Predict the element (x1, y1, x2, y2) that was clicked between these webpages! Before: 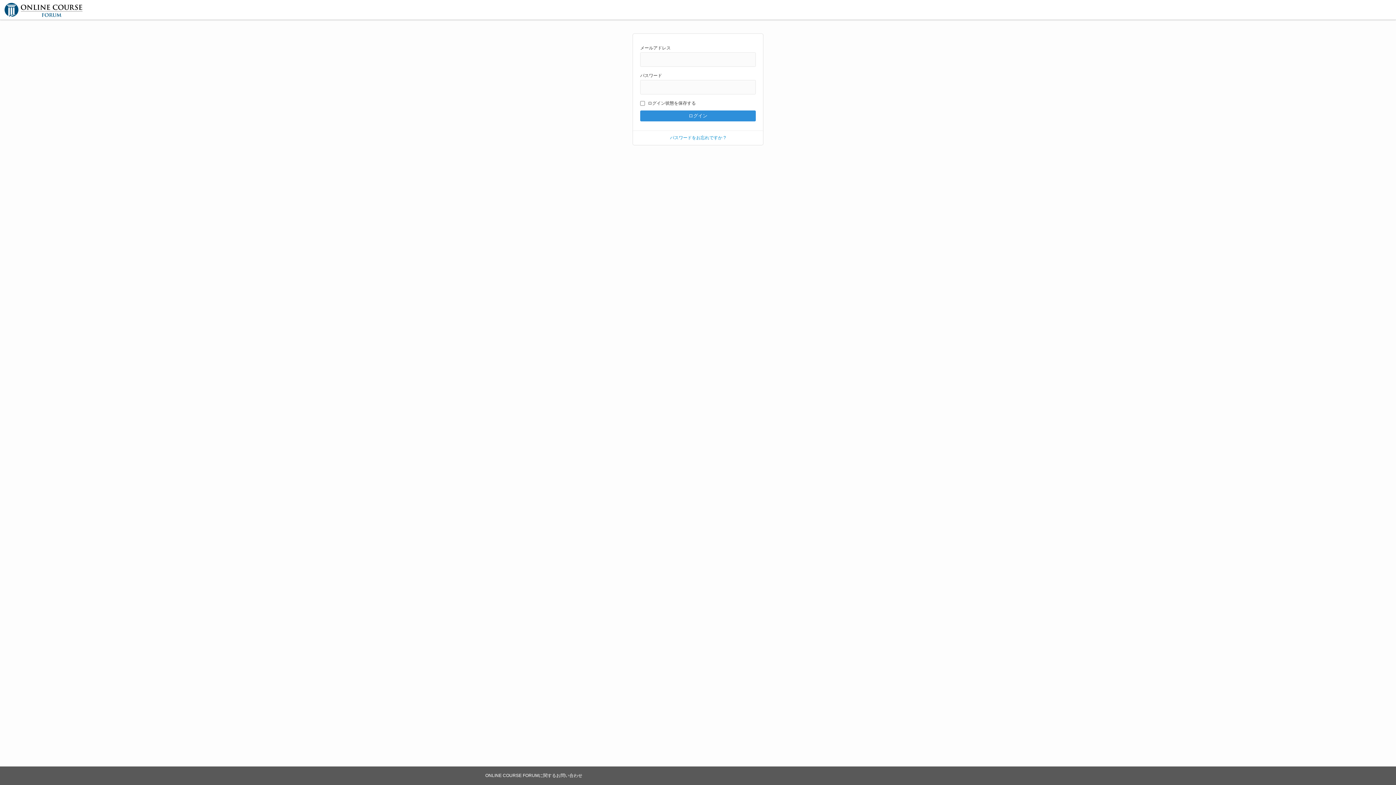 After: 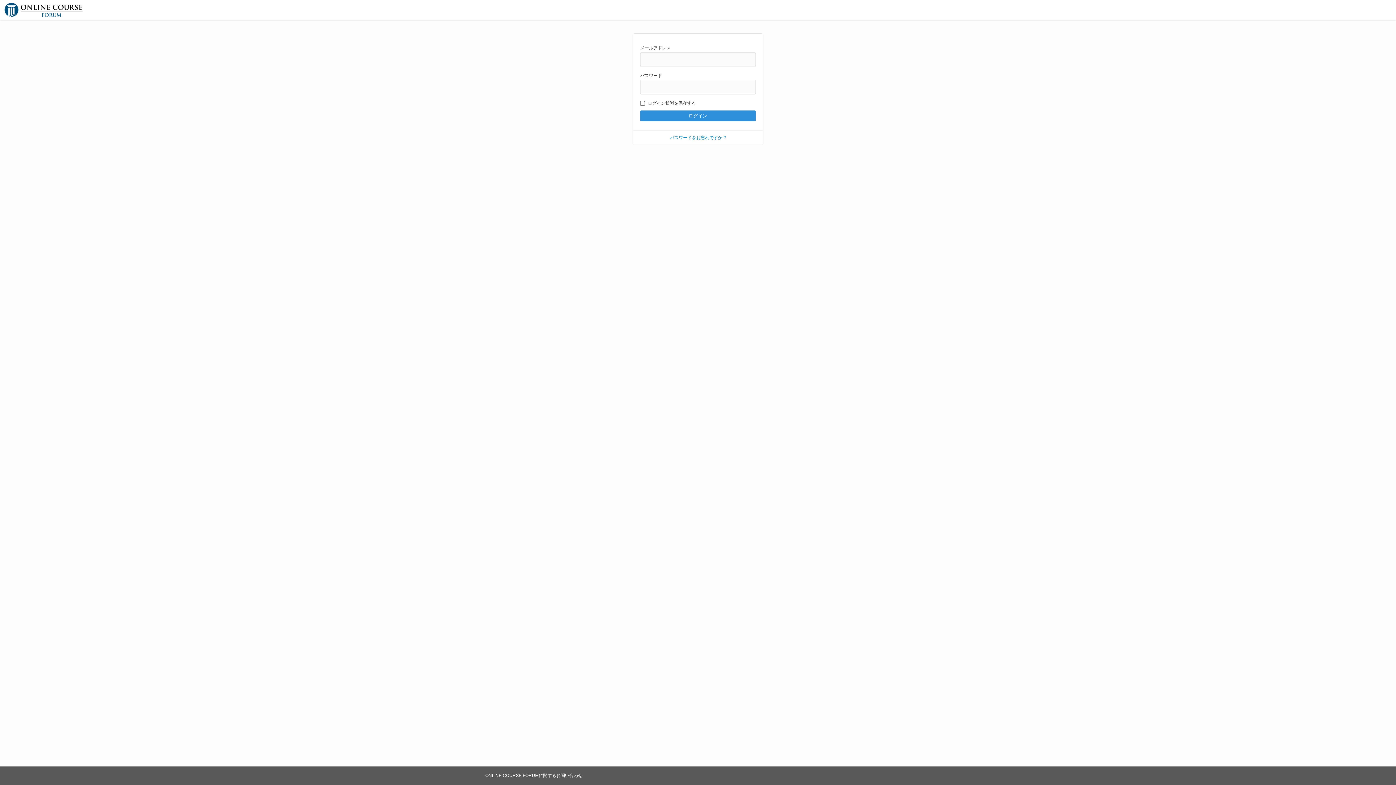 Action: bbox: (3, 1, 82, 18)